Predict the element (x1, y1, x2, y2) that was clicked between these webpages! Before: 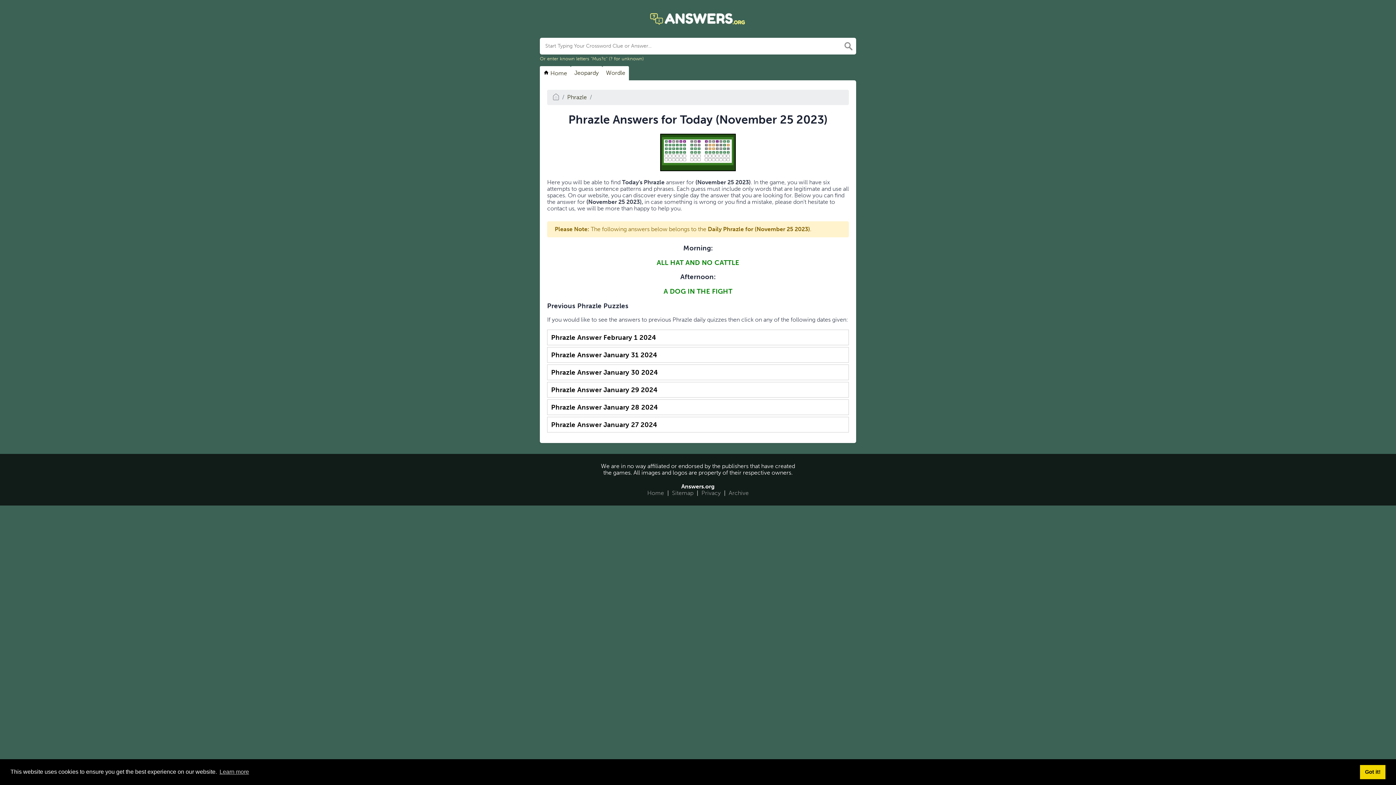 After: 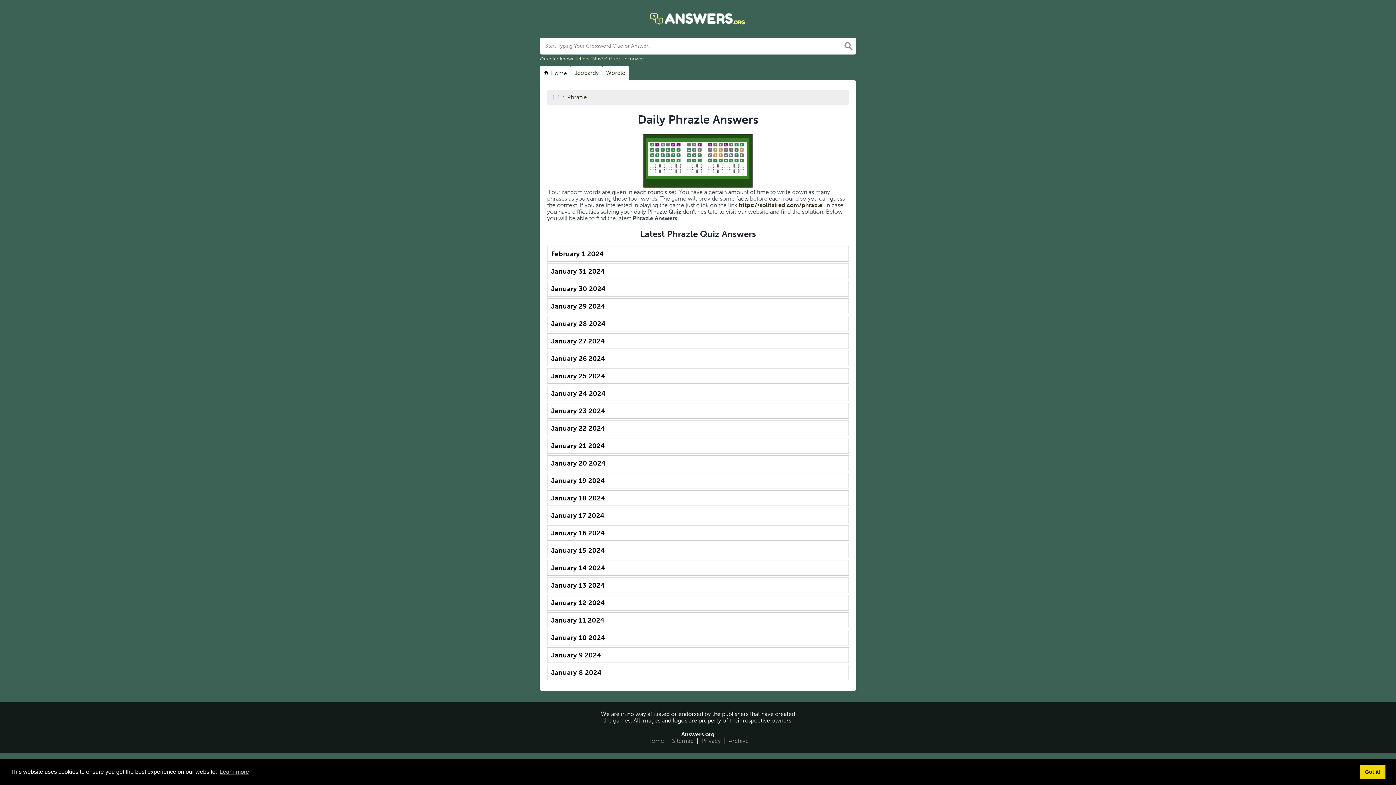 Action: bbox: (567, 93, 587, 100) label: Phrazle